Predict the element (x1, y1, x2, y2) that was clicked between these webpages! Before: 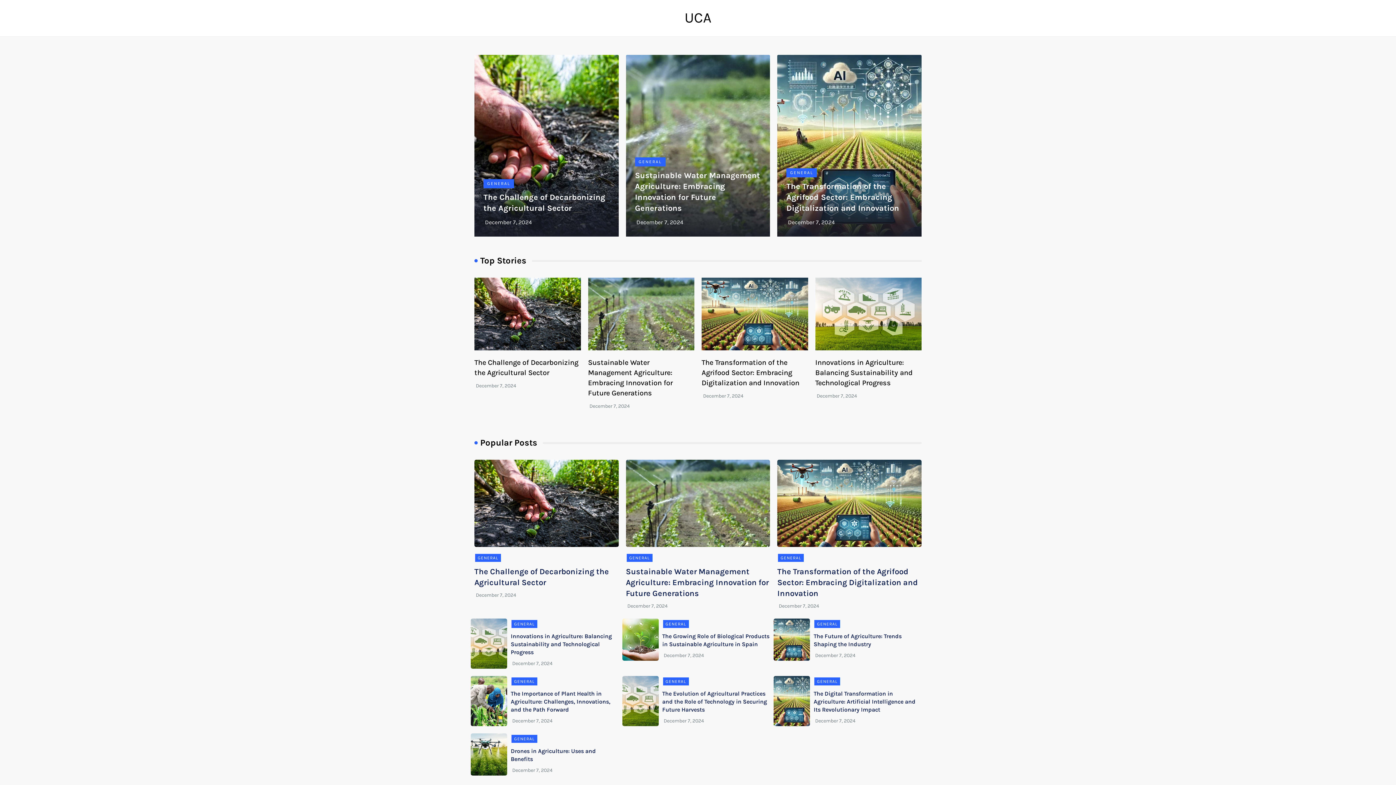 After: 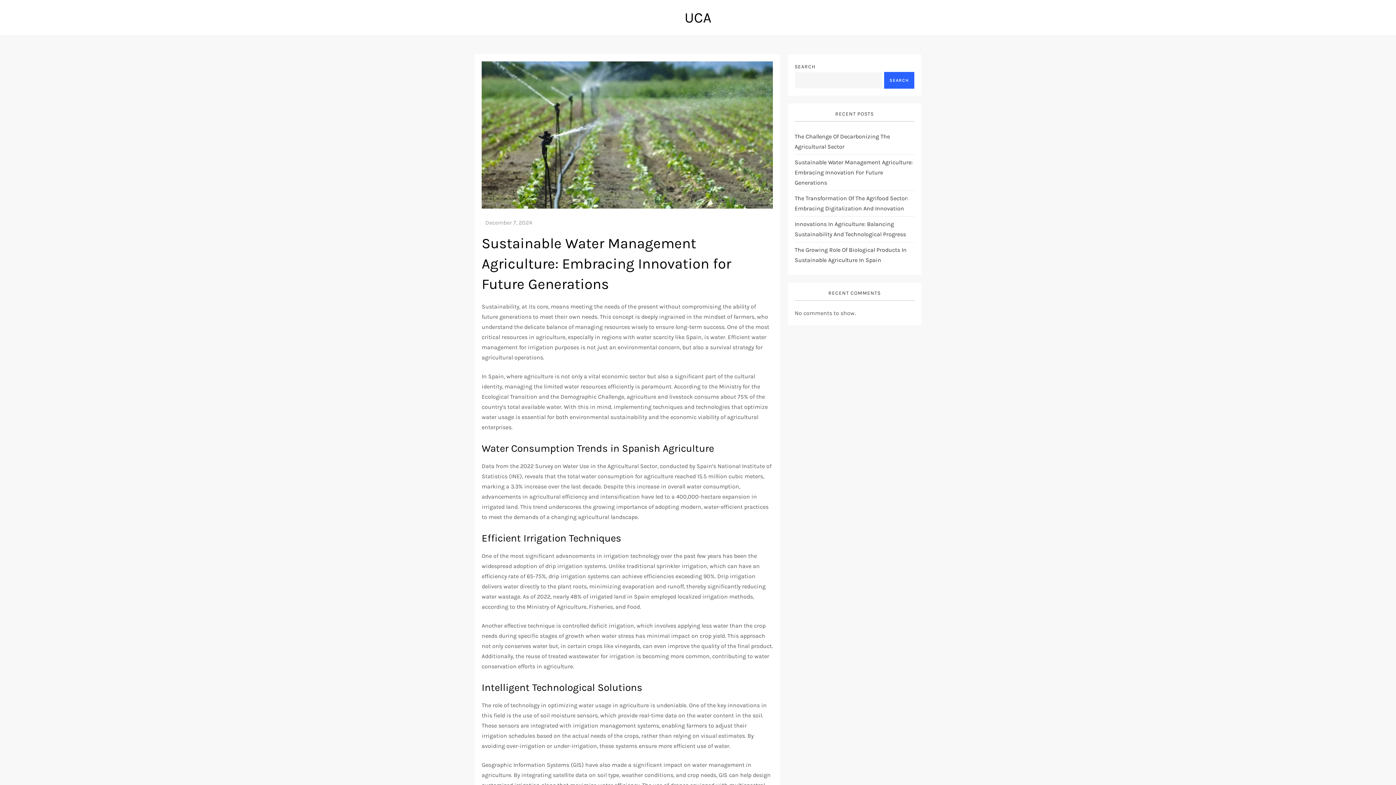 Action: bbox: (626, 567, 768, 598) label: Sustainable Water Management Agriculture: Embracing Innovation for Future Generations